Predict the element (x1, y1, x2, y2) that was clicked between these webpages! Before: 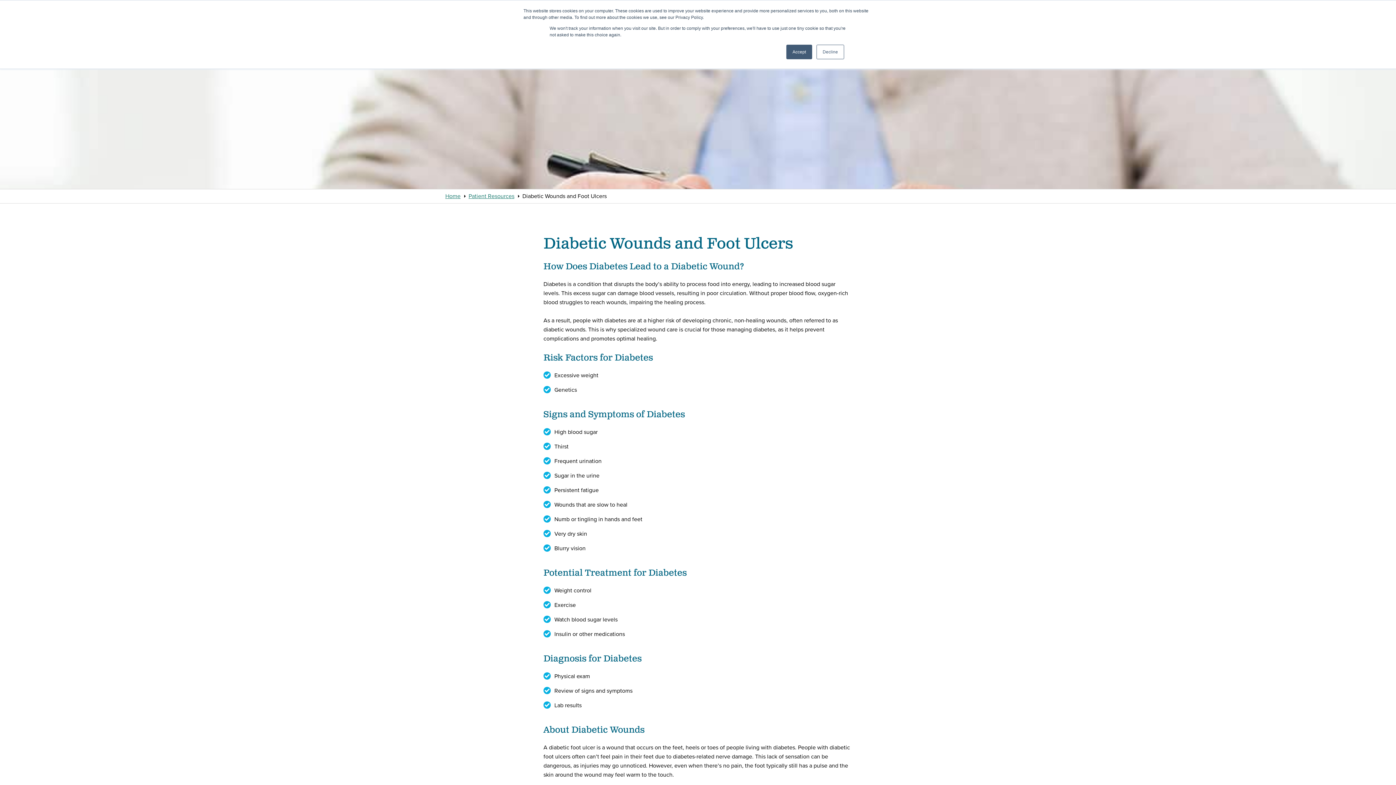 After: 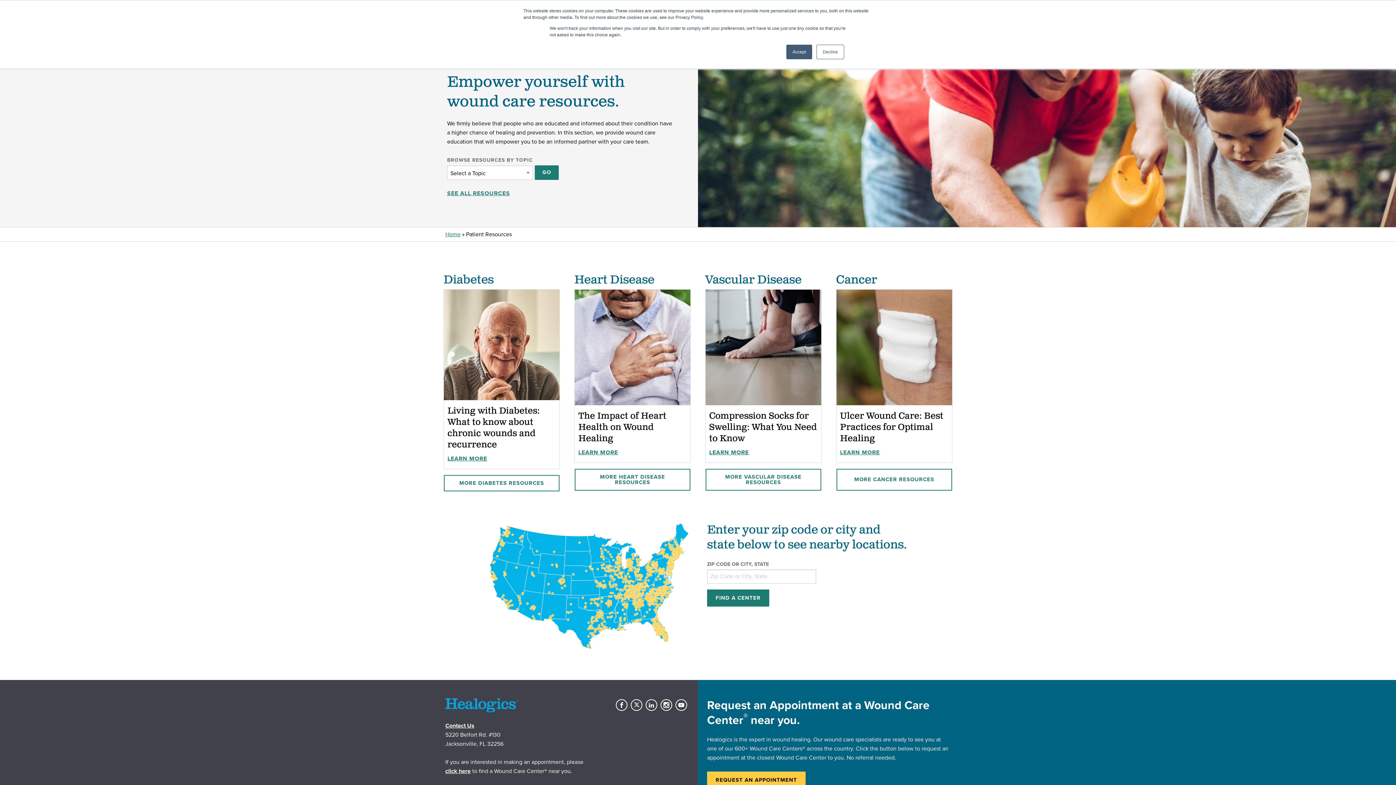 Action: label: Patient Resources bbox: (468, 192, 514, 200)